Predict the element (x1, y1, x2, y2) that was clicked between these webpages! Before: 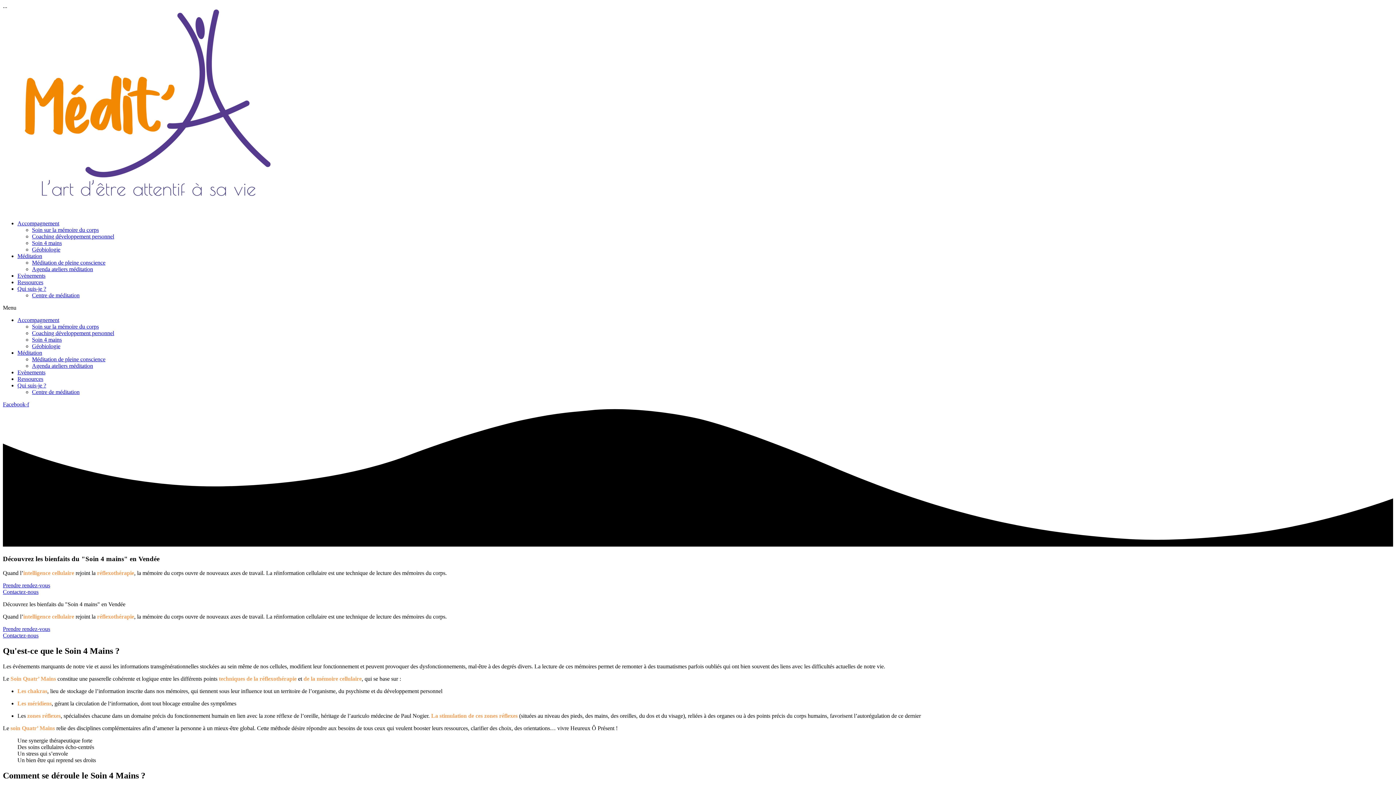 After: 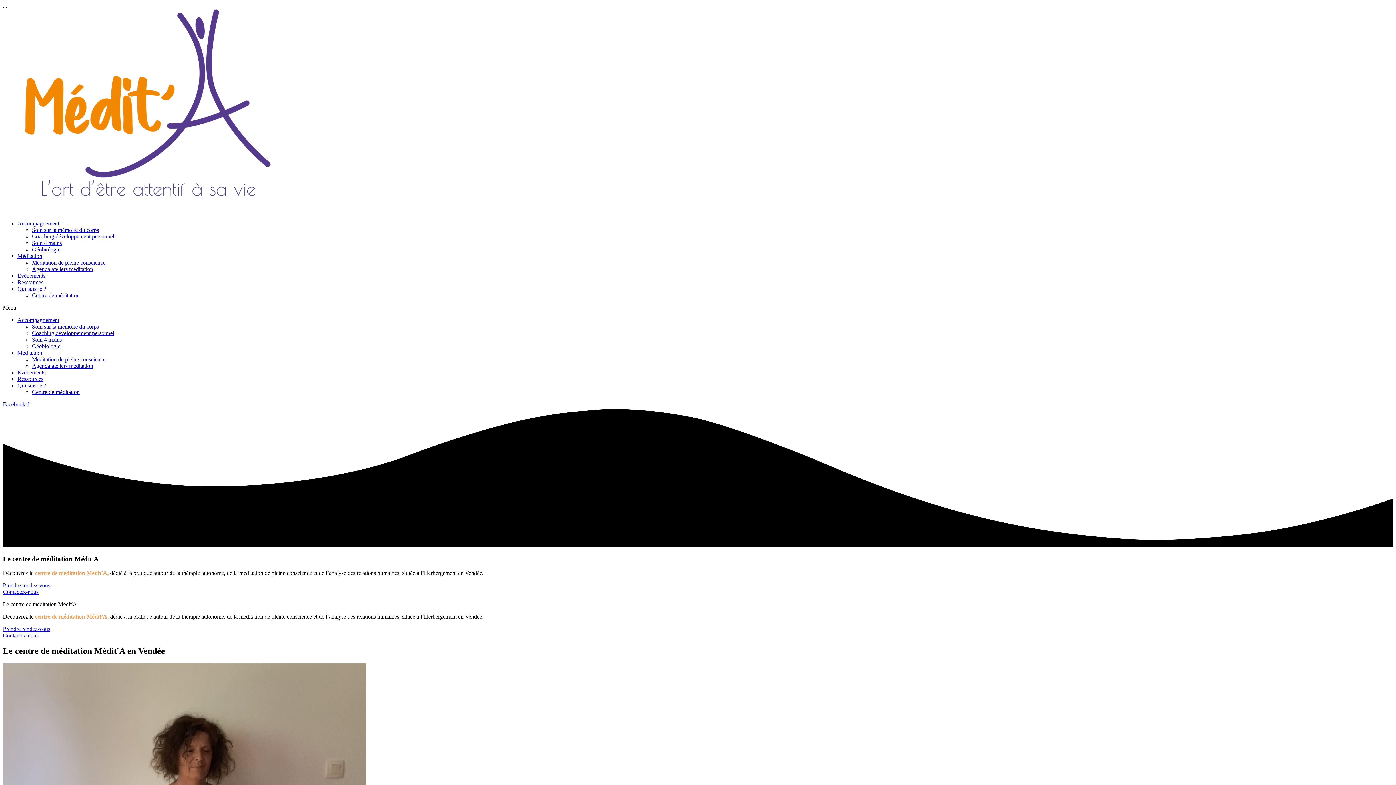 Action: bbox: (32, 389, 79, 395) label: Centre de méditation